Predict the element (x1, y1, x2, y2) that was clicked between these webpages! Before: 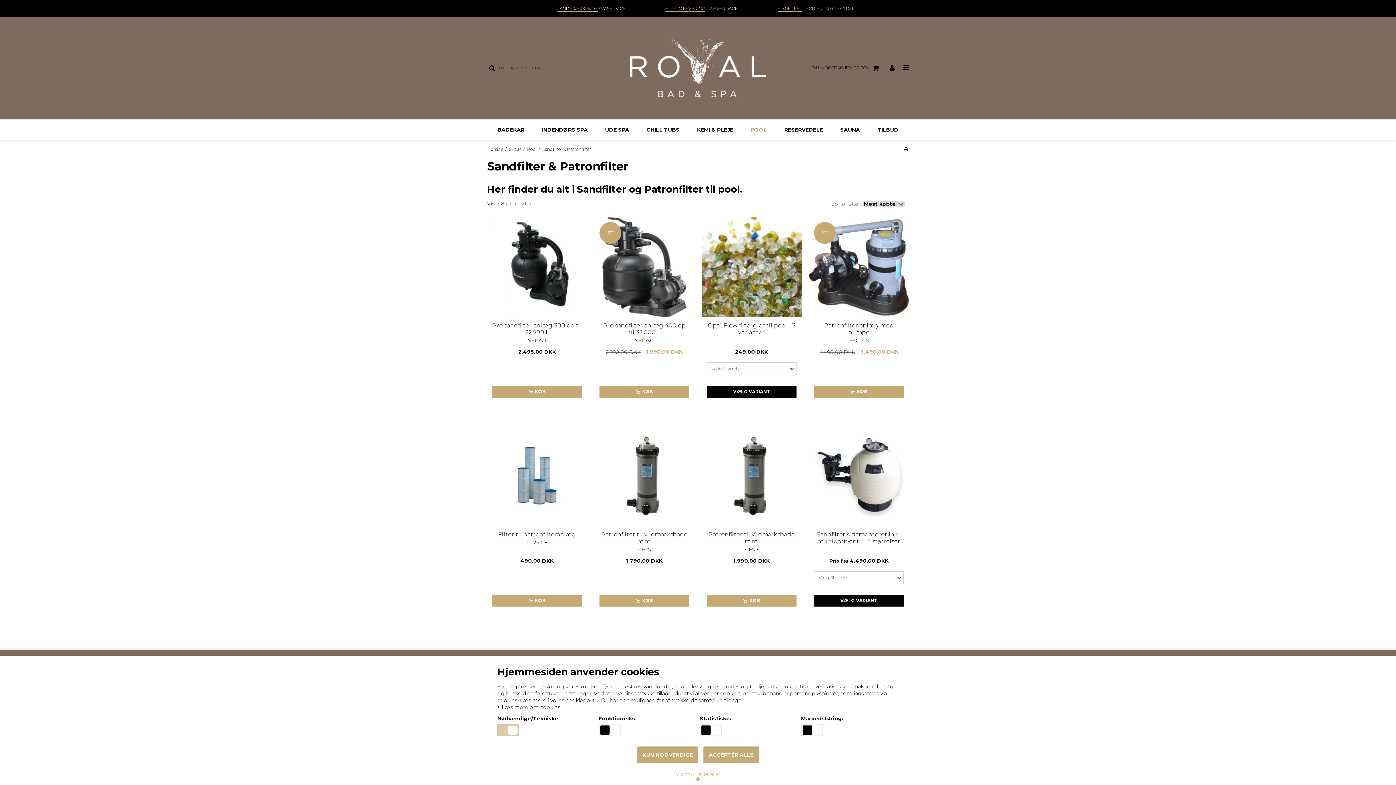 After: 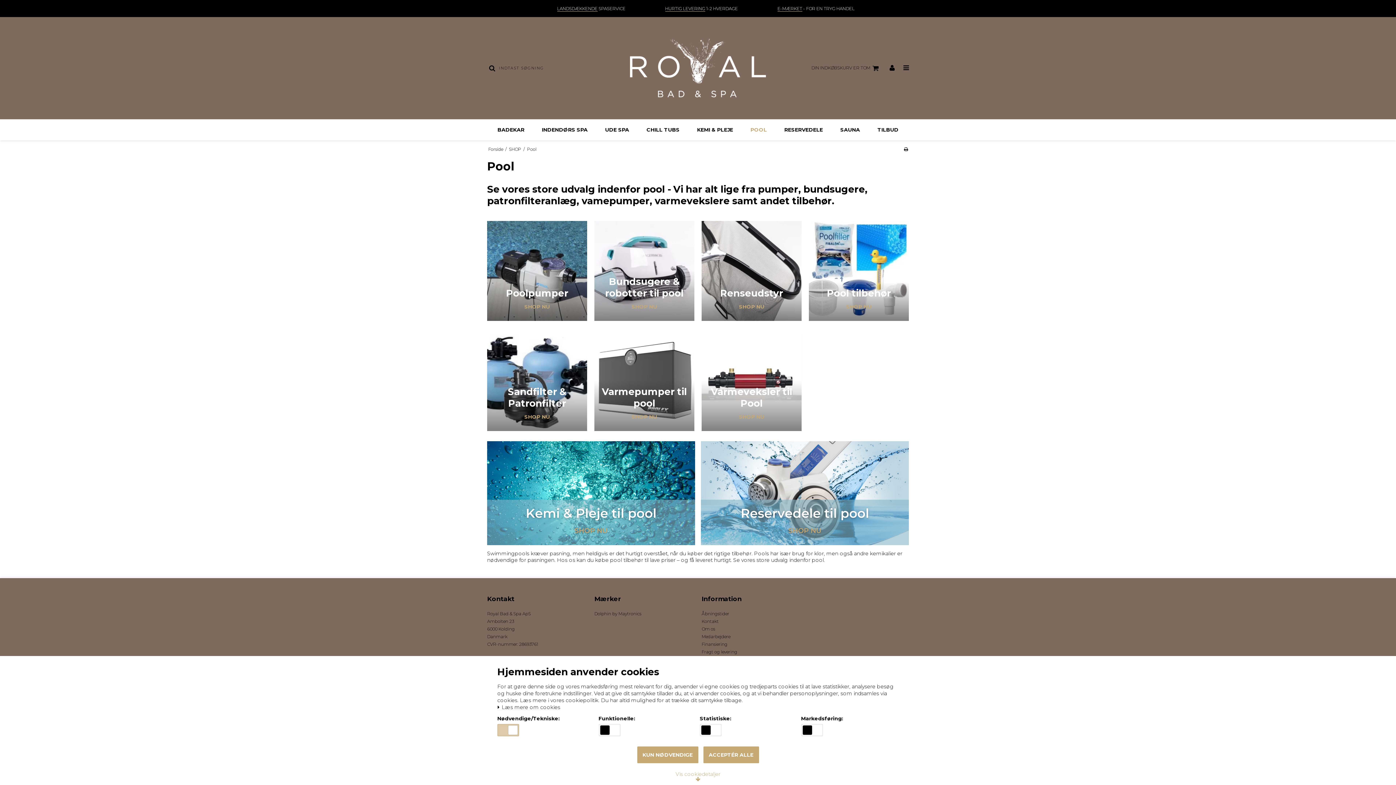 Action: bbox: (742, 124, 775, 135) label: POOL